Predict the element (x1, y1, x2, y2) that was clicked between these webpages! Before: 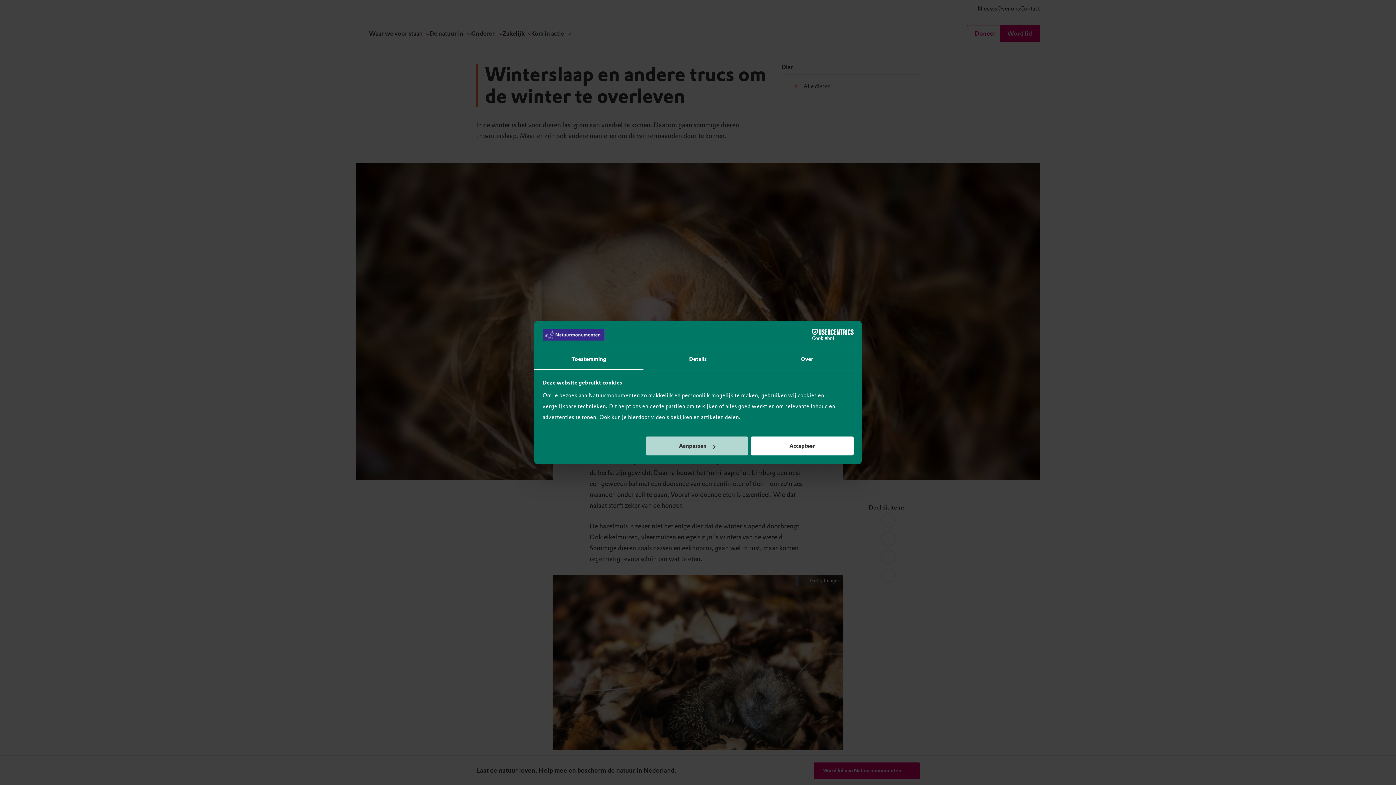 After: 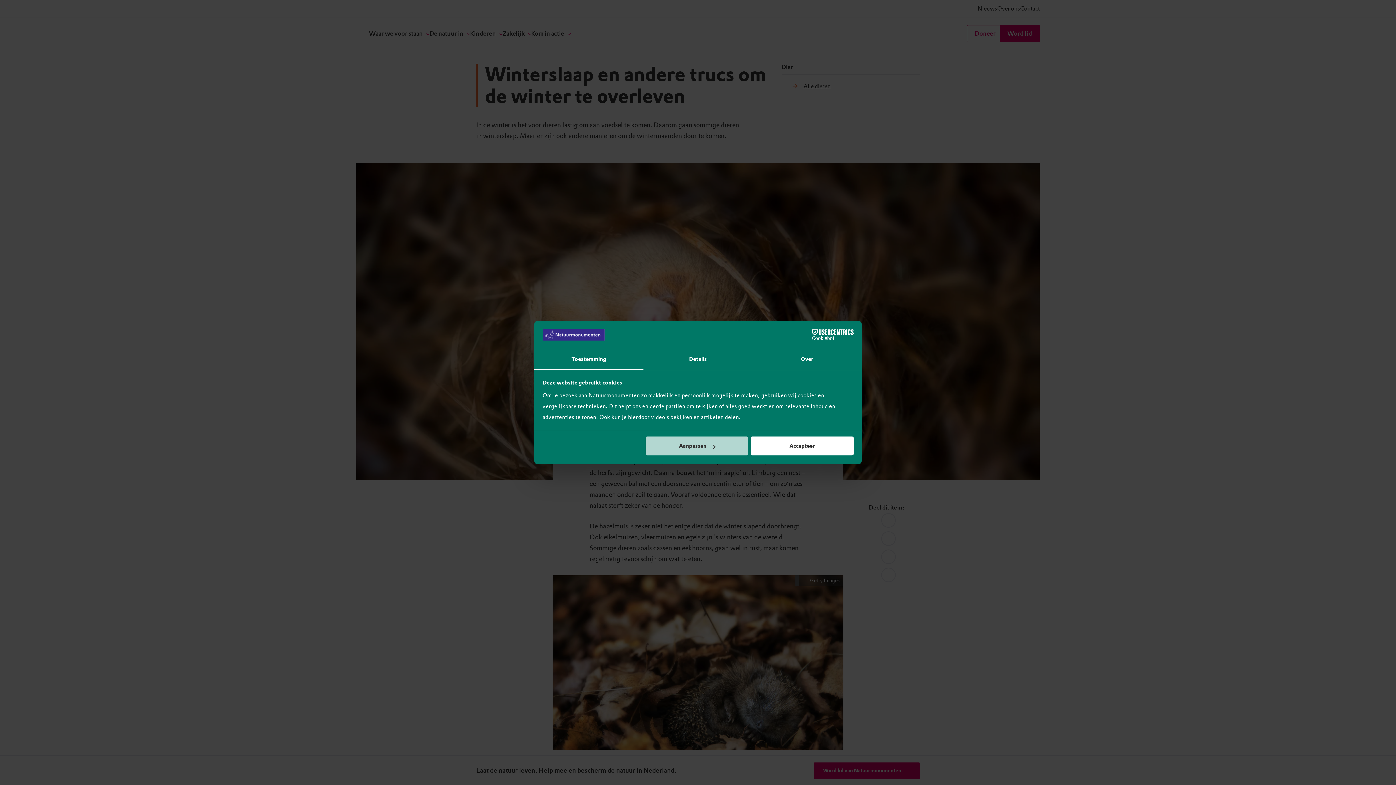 Action: label: Toestemming bbox: (534, 349, 643, 370)